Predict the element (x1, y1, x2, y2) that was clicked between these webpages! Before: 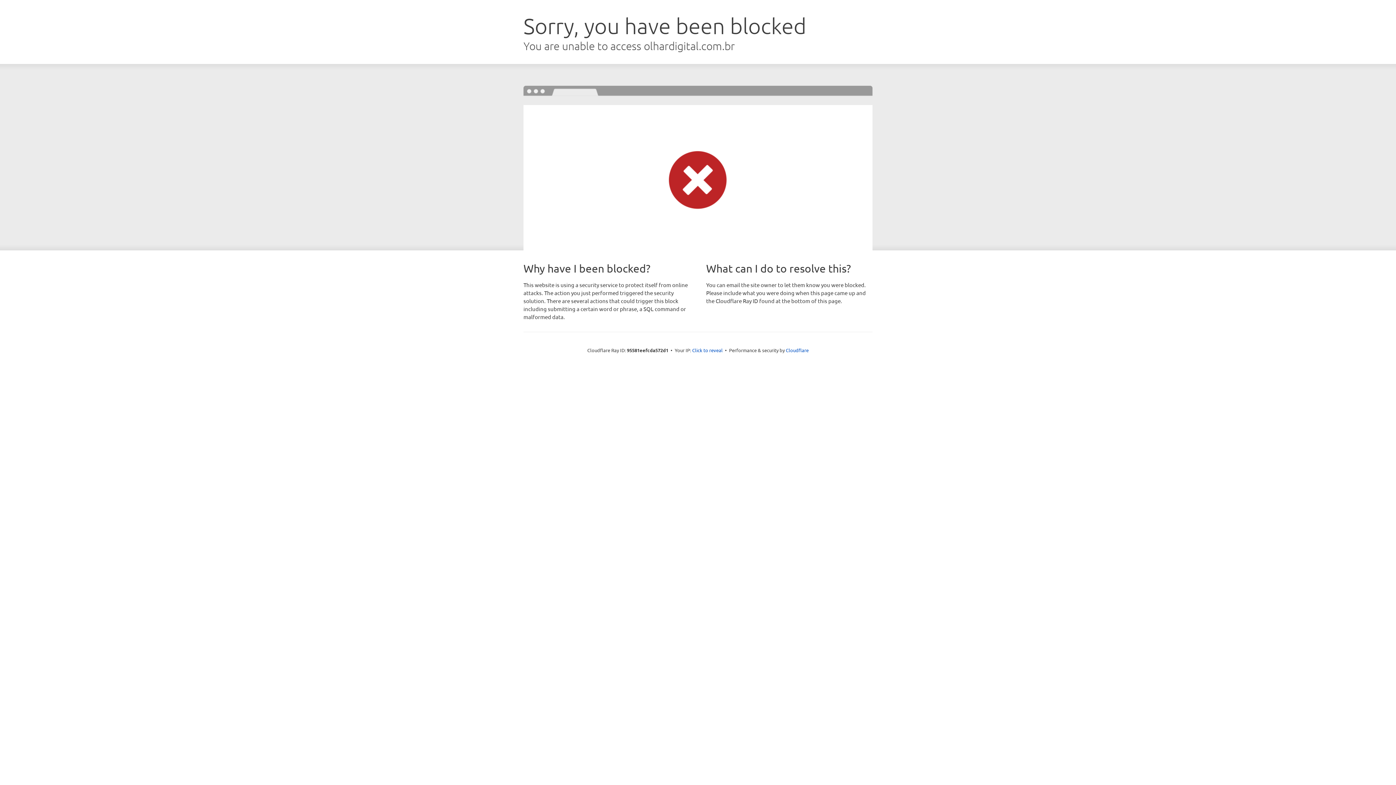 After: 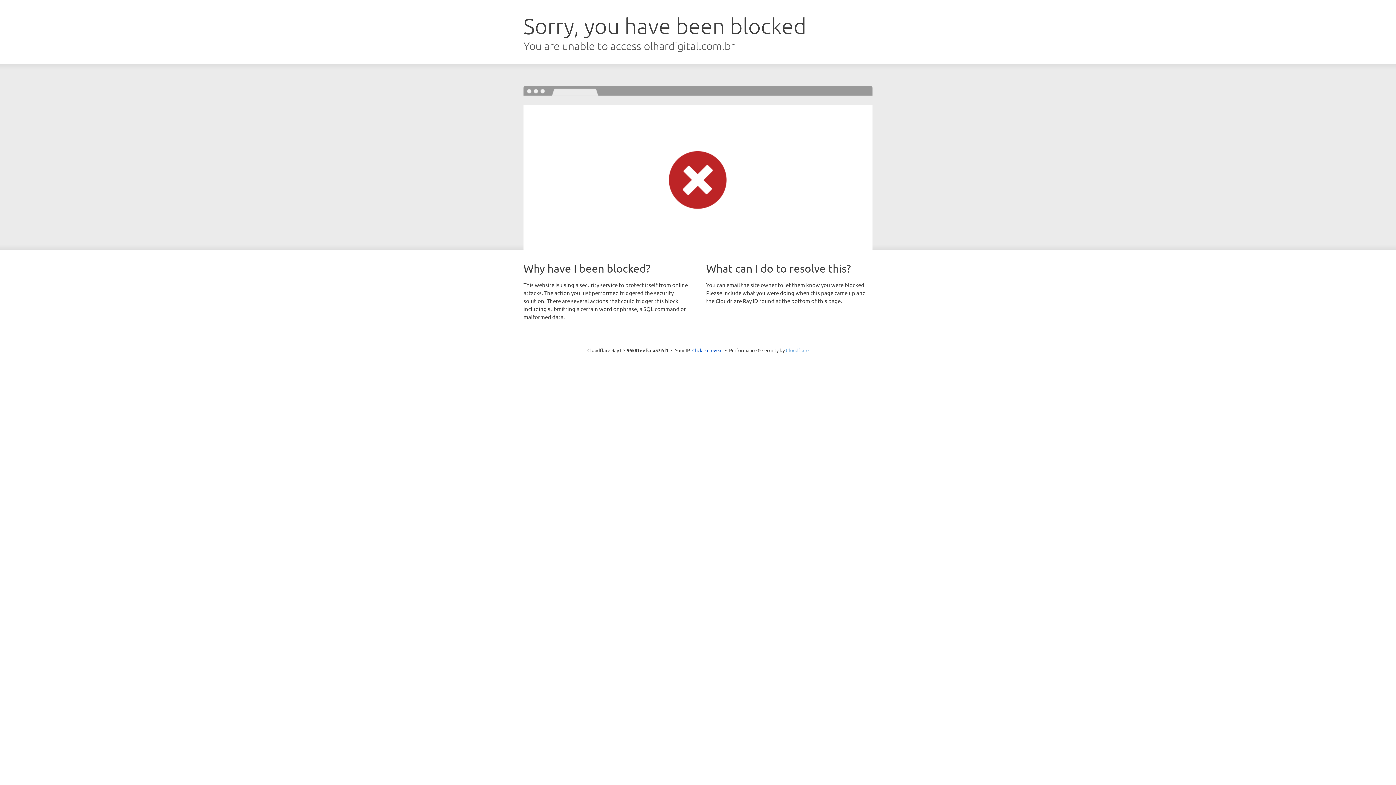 Action: label: Cloudflare bbox: (786, 347, 808, 353)